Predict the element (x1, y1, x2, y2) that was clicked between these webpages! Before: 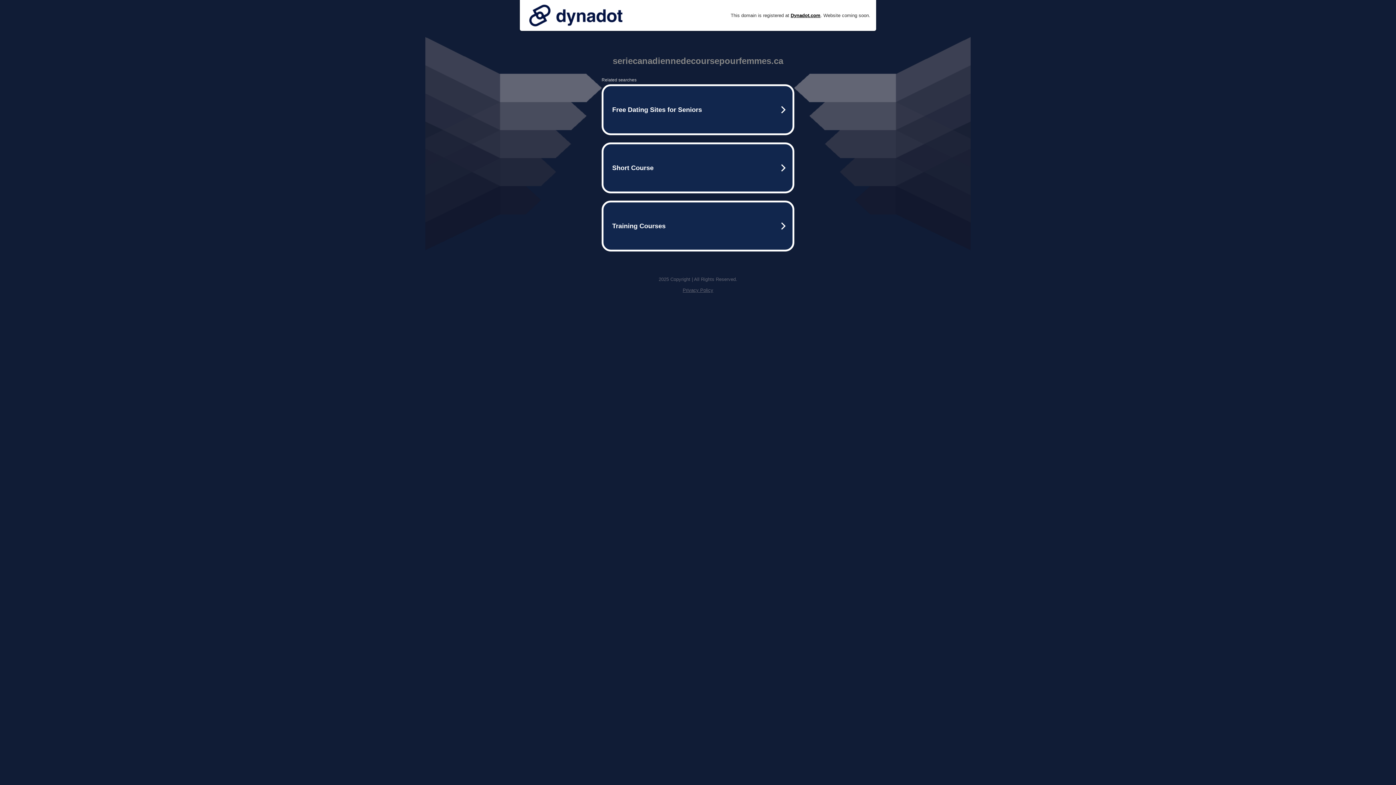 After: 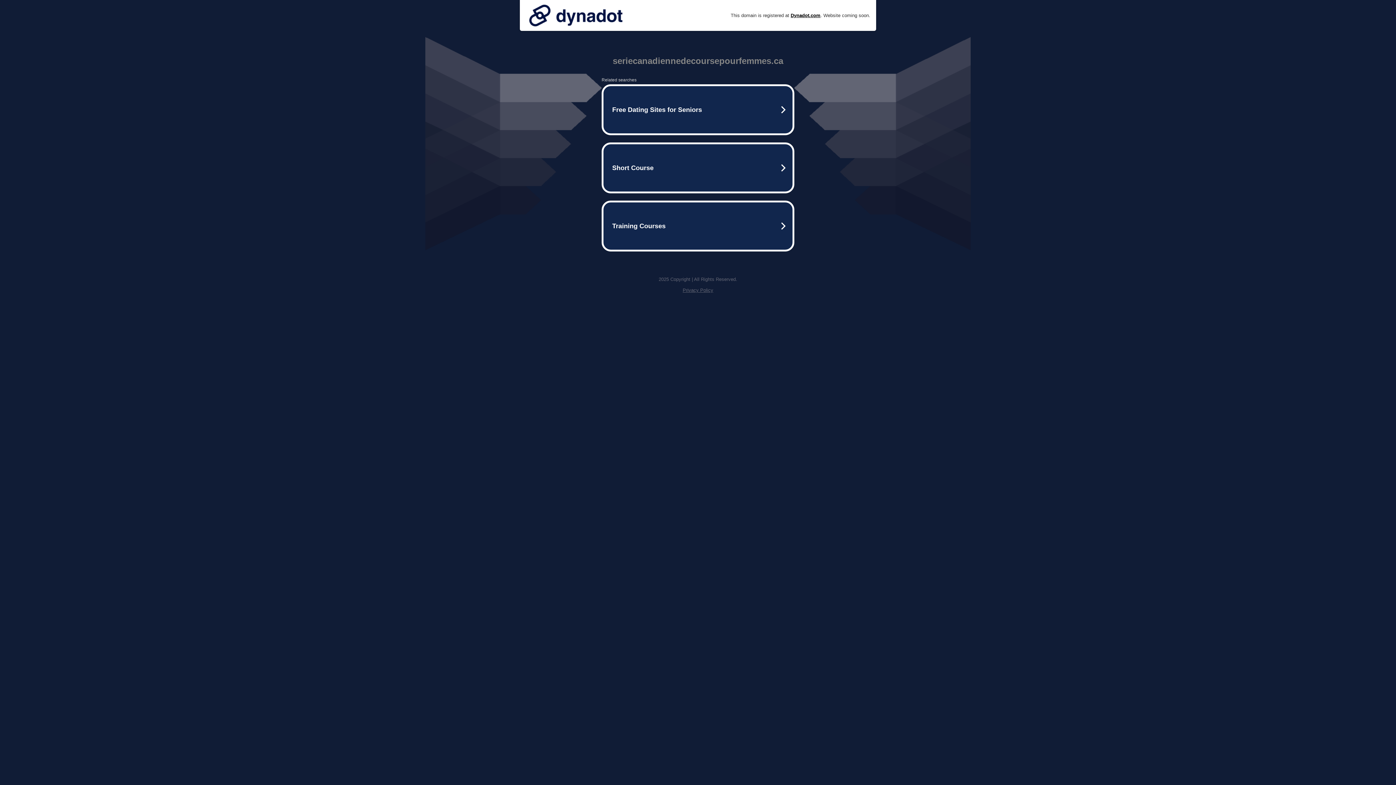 Action: bbox: (525, 0, 626, 30)